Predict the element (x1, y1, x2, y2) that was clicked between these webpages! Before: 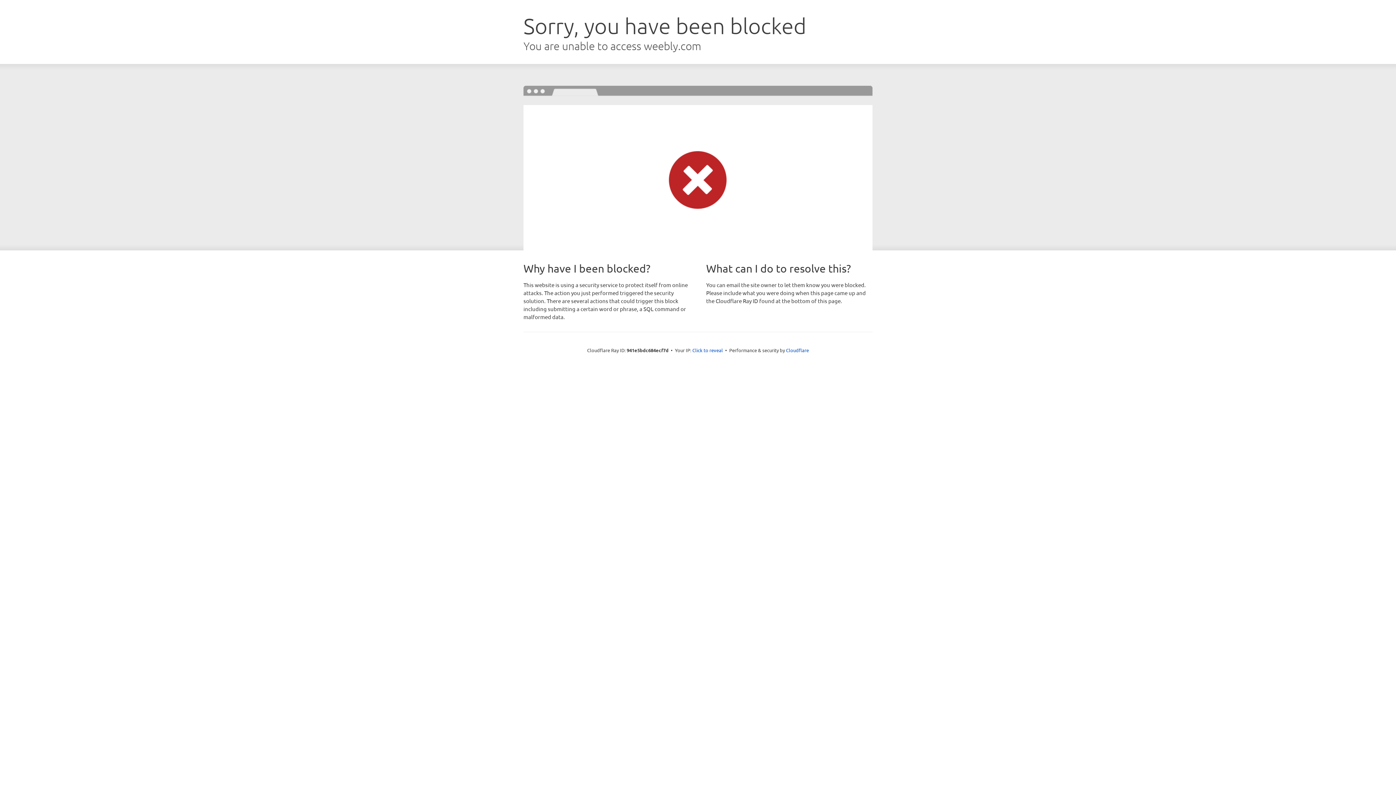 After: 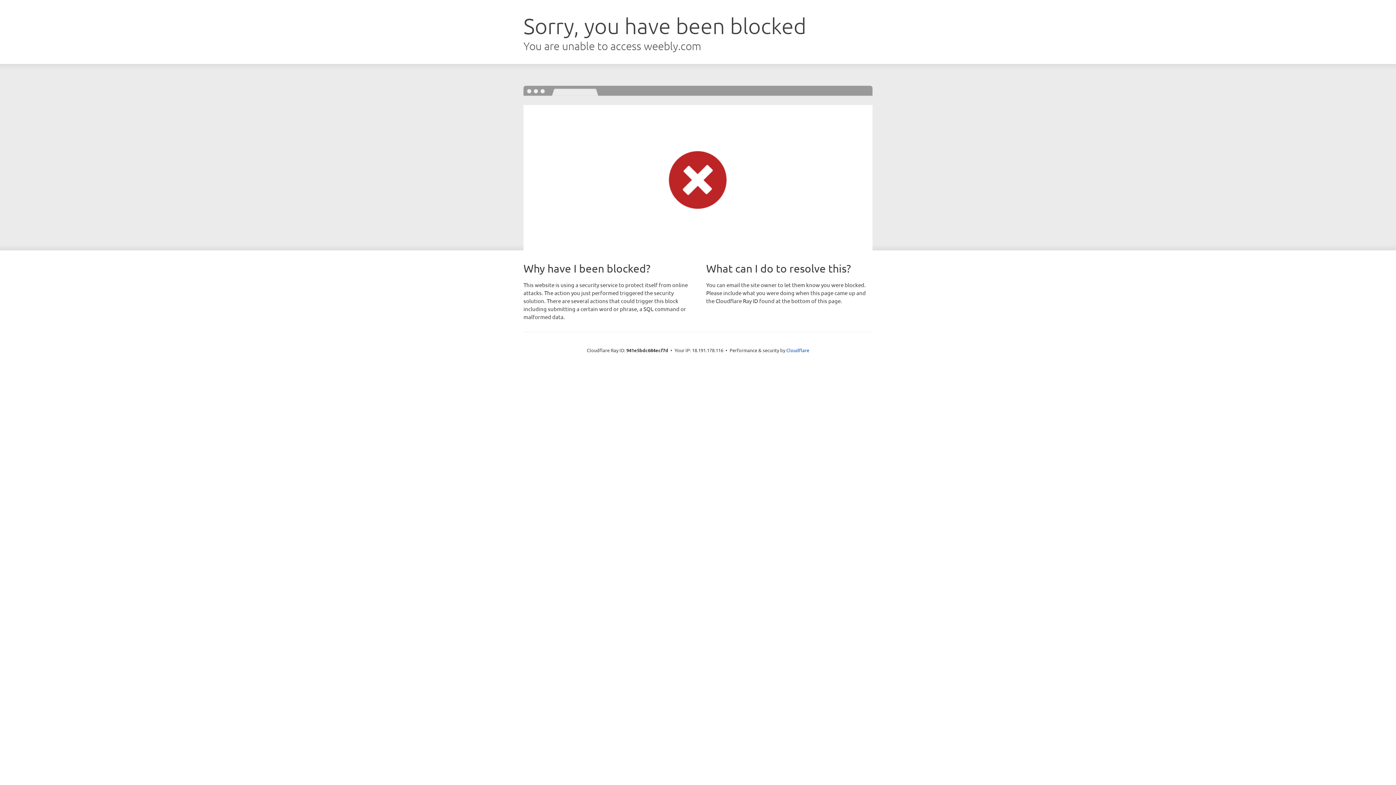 Action: label: Click to reveal bbox: (692, 346, 723, 353)